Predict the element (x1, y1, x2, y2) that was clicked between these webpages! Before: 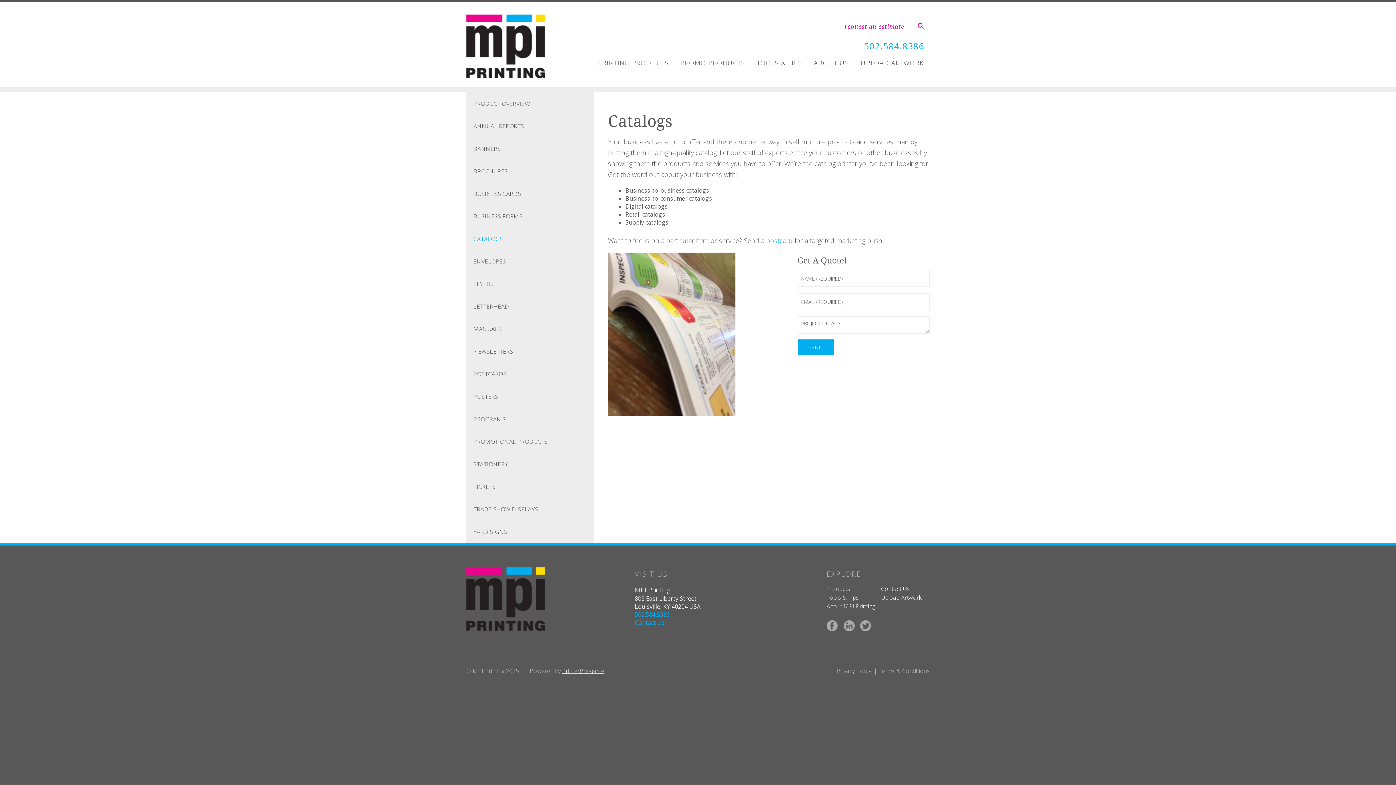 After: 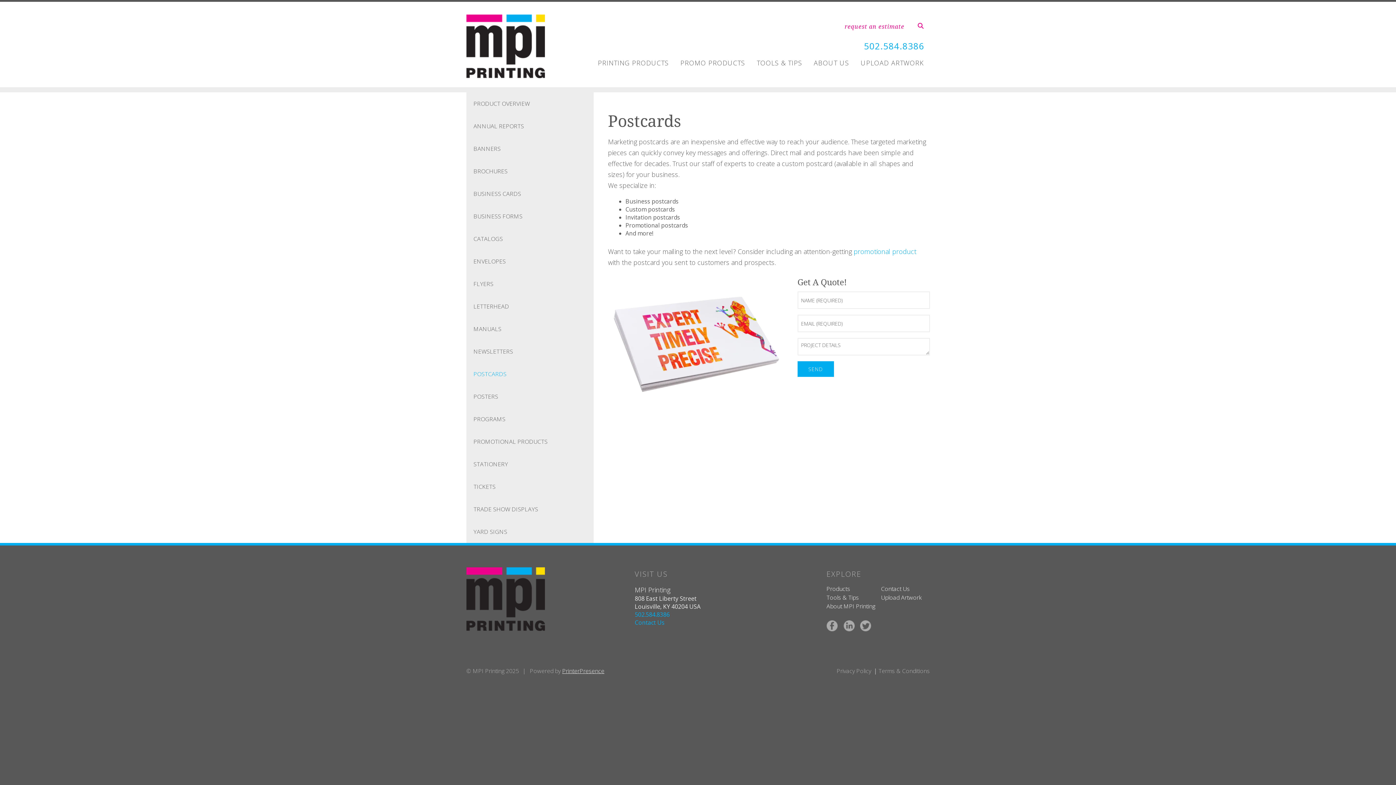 Action: bbox: (766, 236, 792, 245) label: postcard